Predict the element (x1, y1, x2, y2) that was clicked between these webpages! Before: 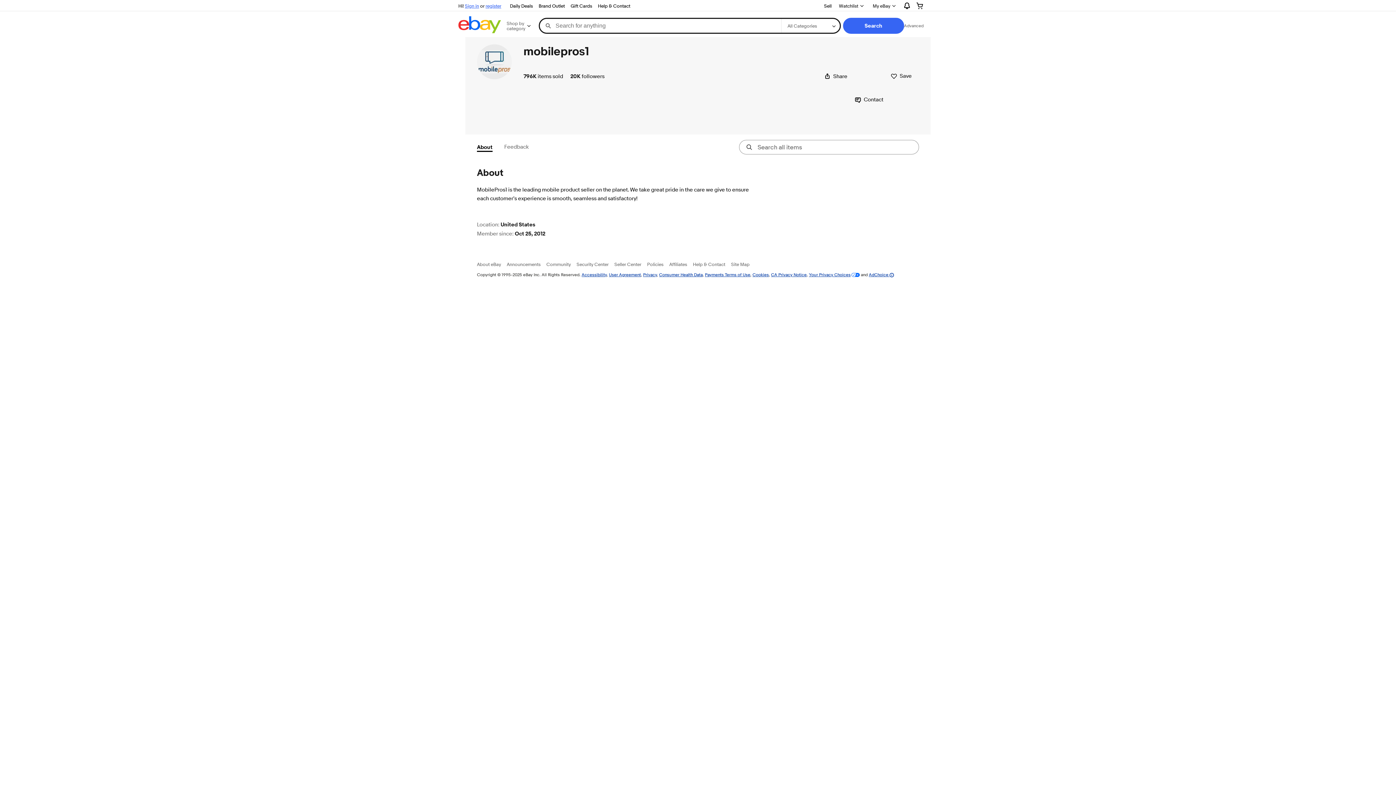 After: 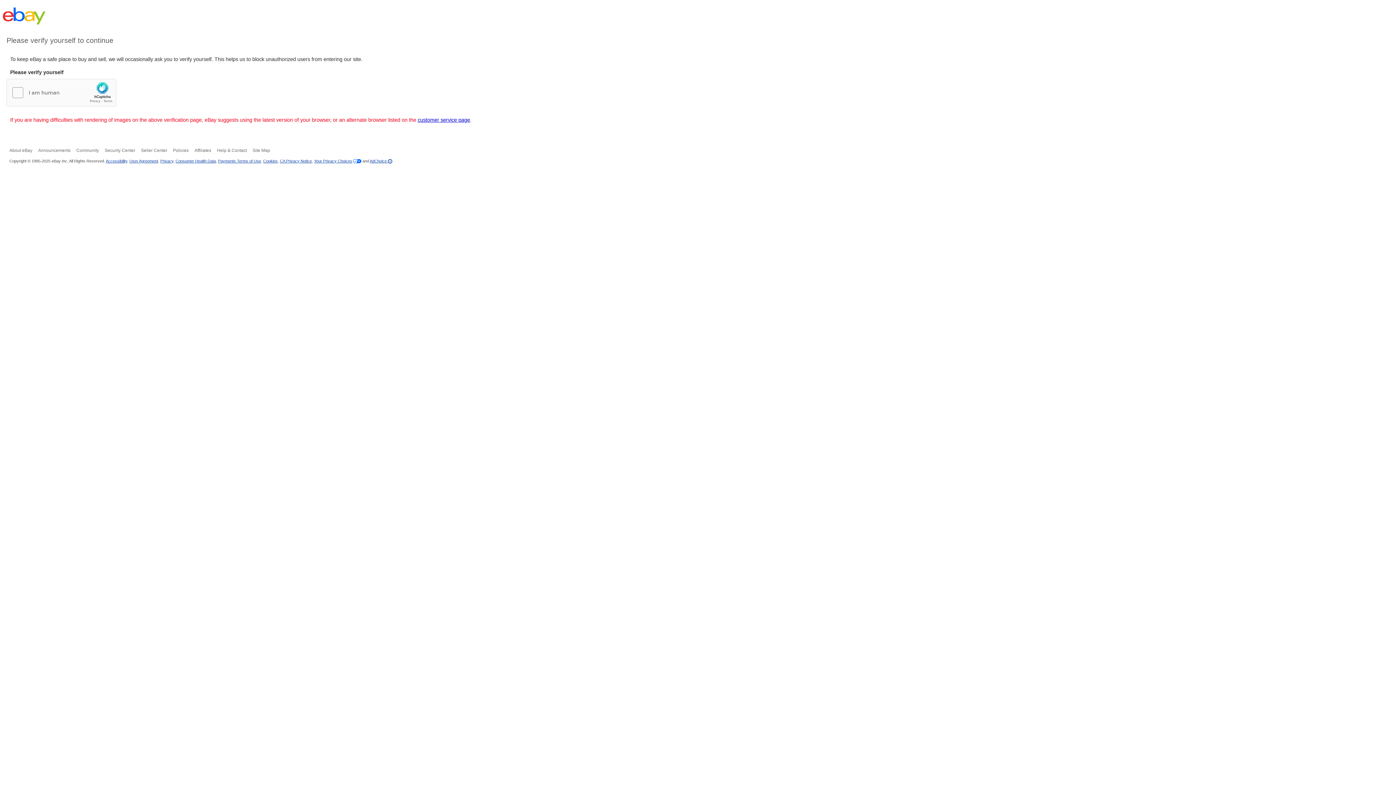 Action: bbox: (477, 44, 512, 79)